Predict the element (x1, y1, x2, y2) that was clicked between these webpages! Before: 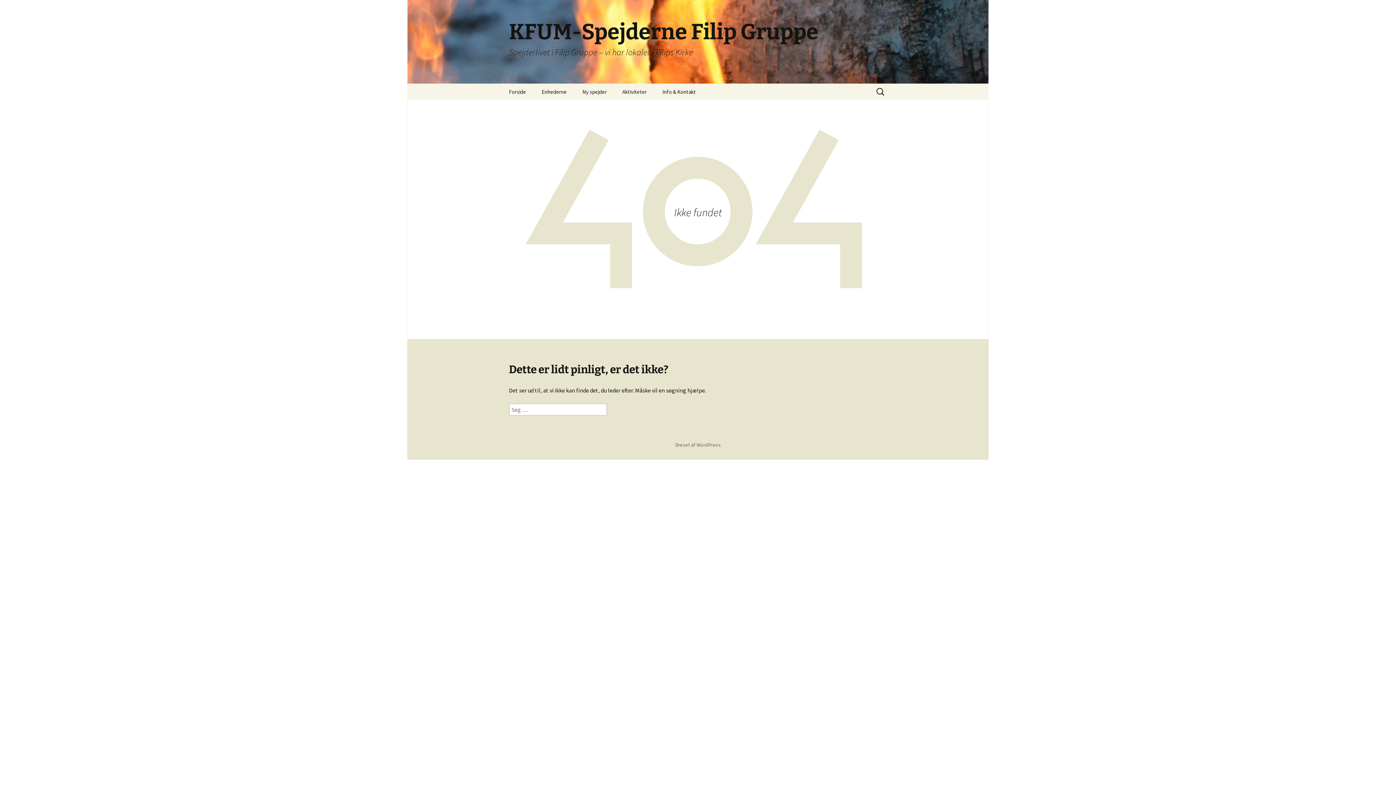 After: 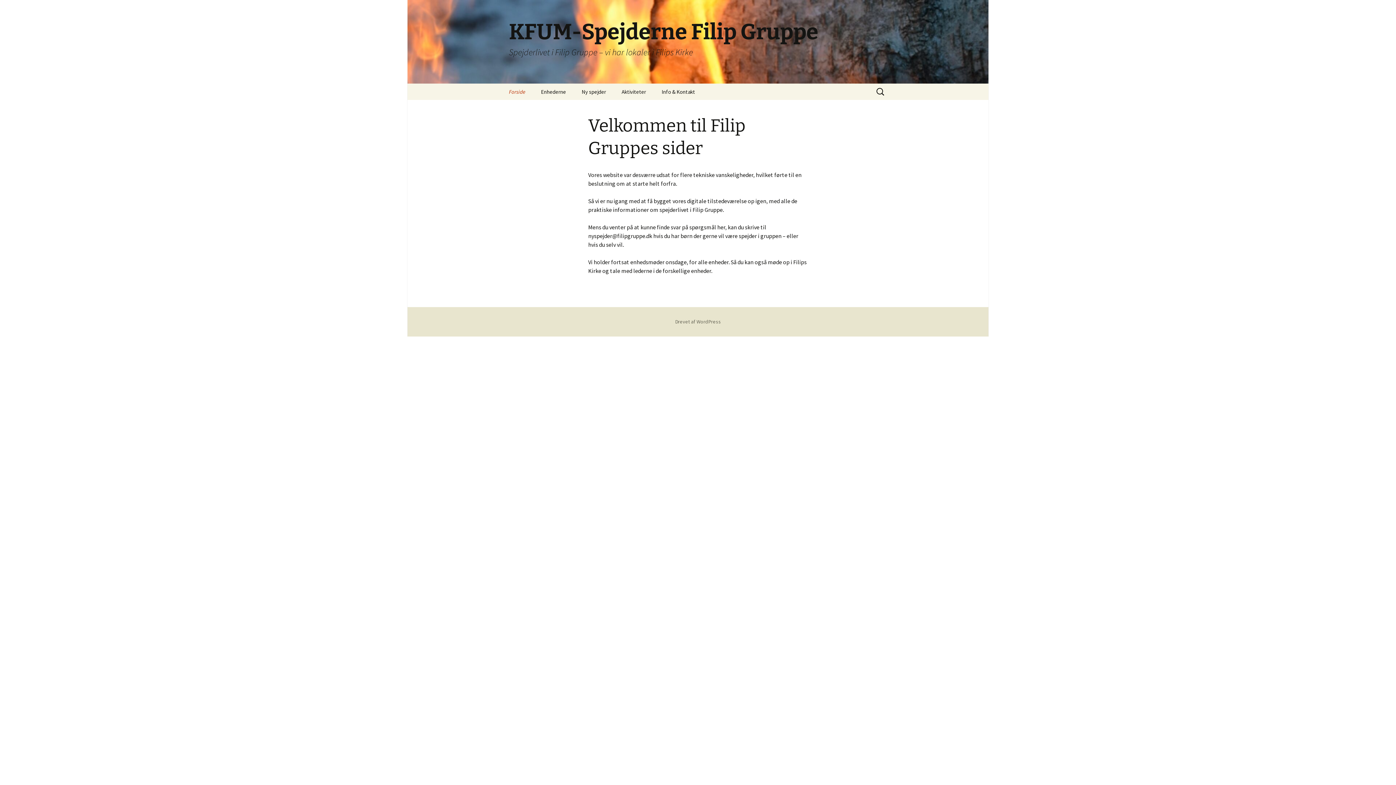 Action: label: KFUM-Spejderne Filip Gruppe
Spejderlivet i Filip Gruppe – vi har lokaler i Filips Kirke bbox: (501, 0, 894, 83)